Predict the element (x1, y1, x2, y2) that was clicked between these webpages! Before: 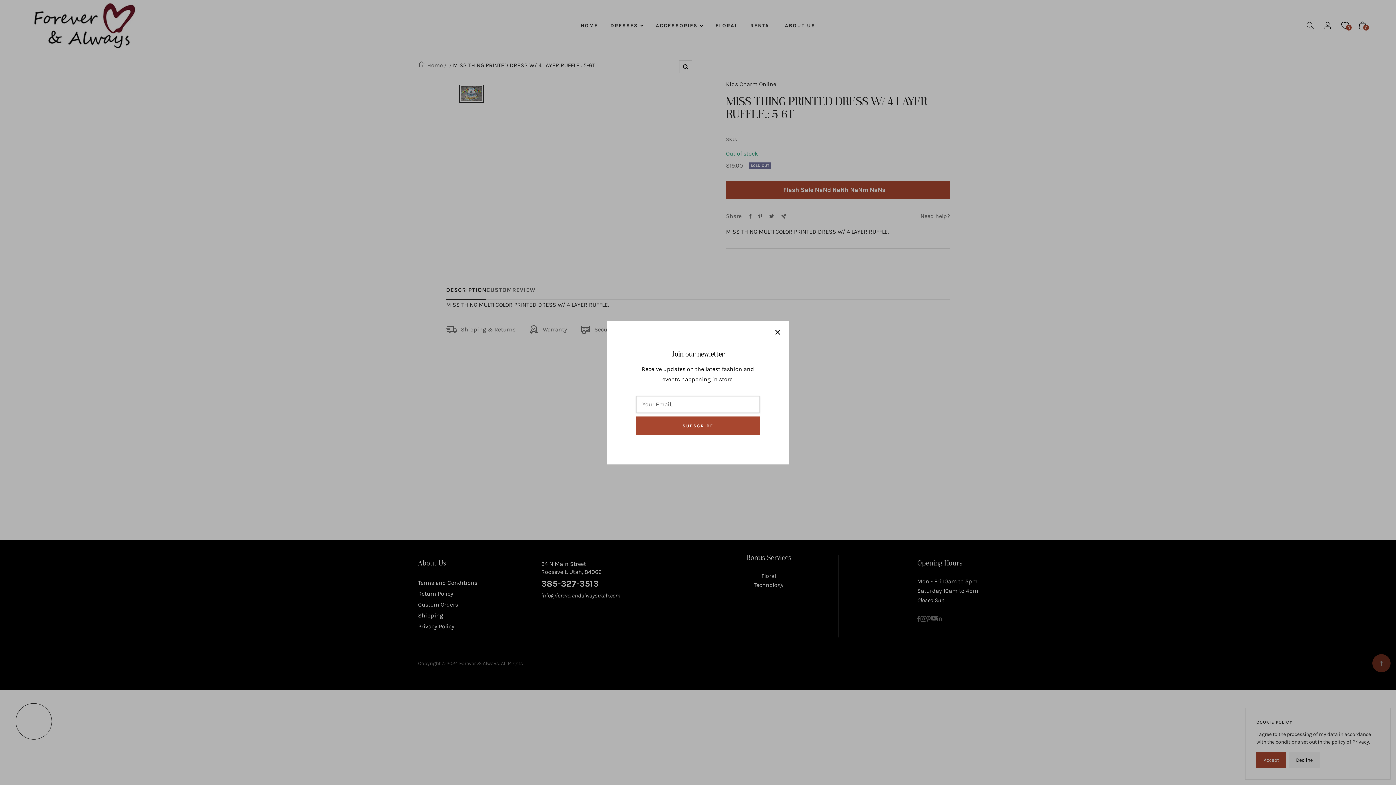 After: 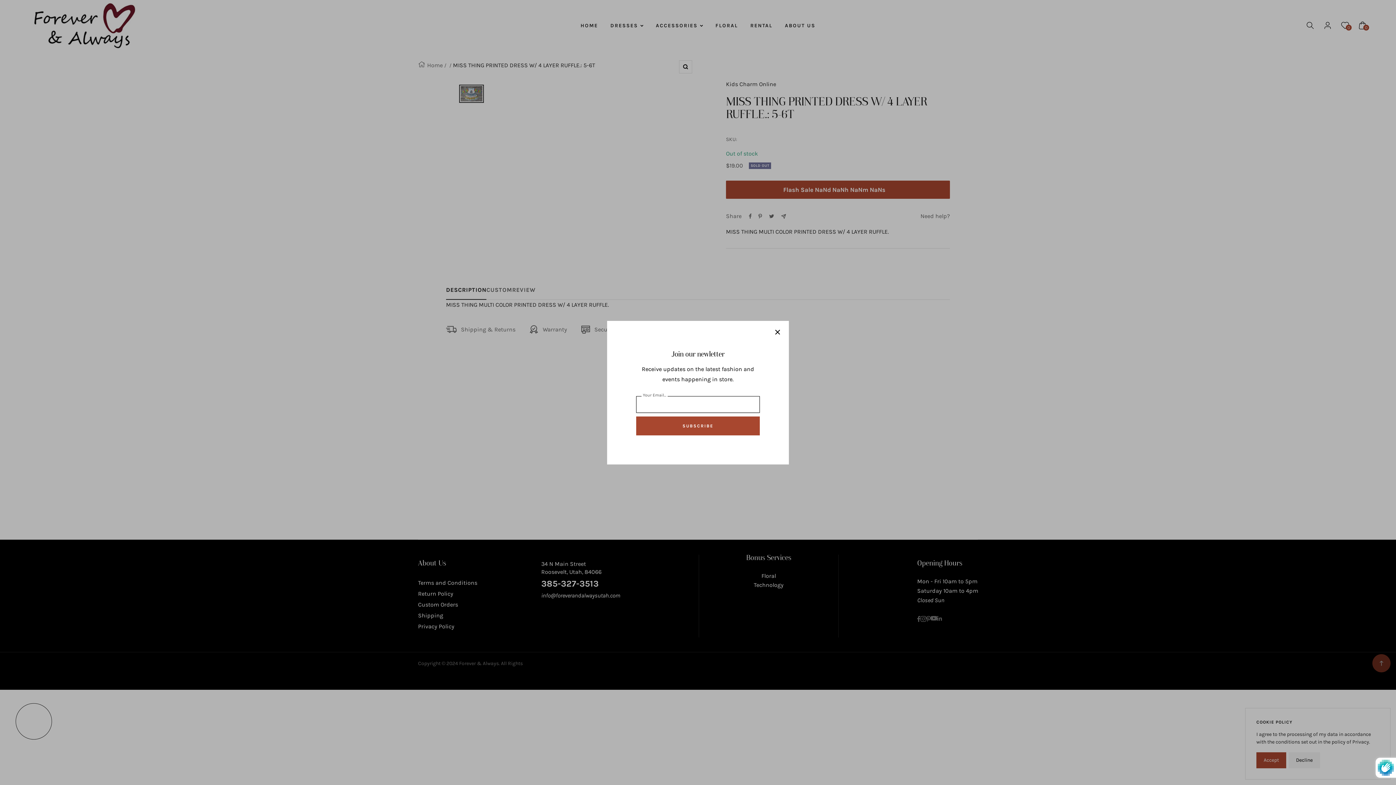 Action: label: SUBSCRIBE bbox: (636, 416, 760, 435)